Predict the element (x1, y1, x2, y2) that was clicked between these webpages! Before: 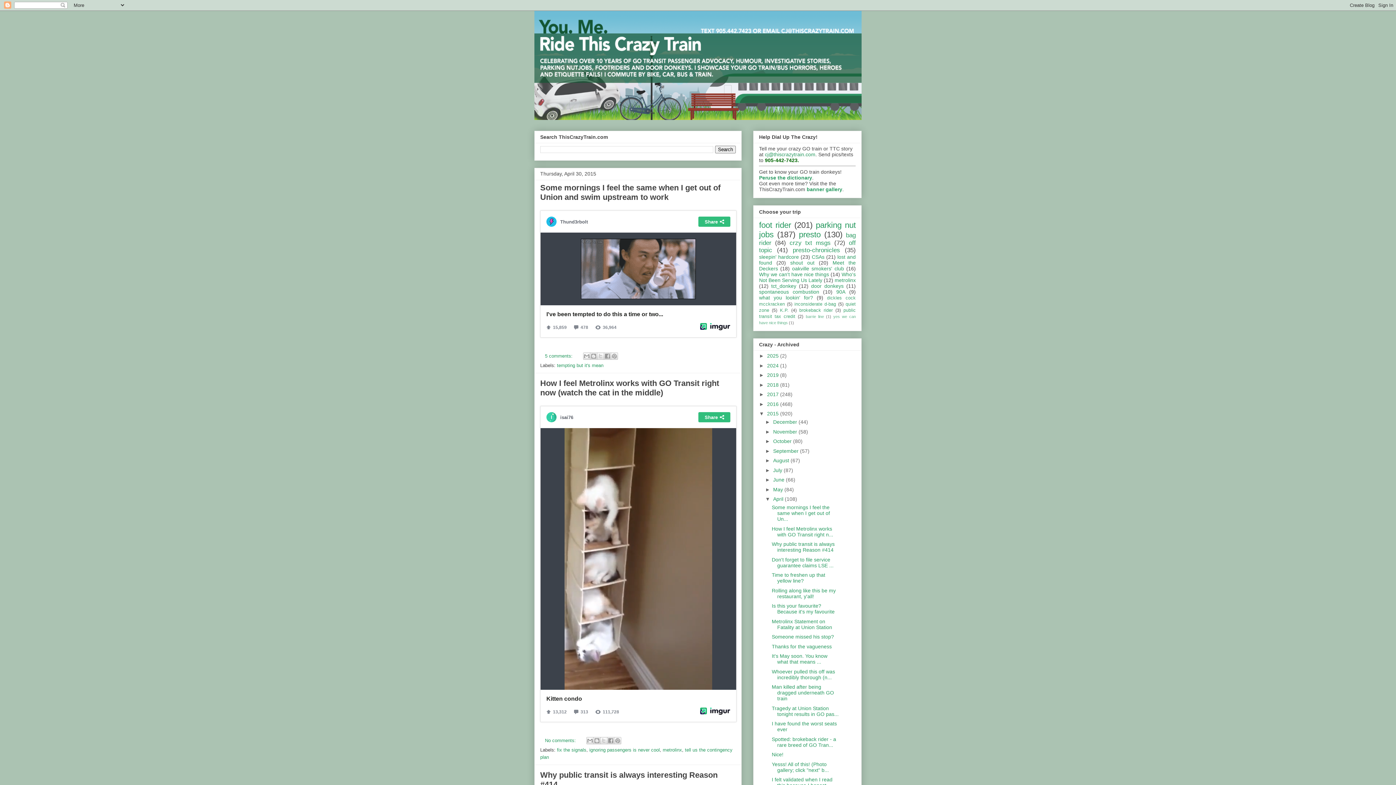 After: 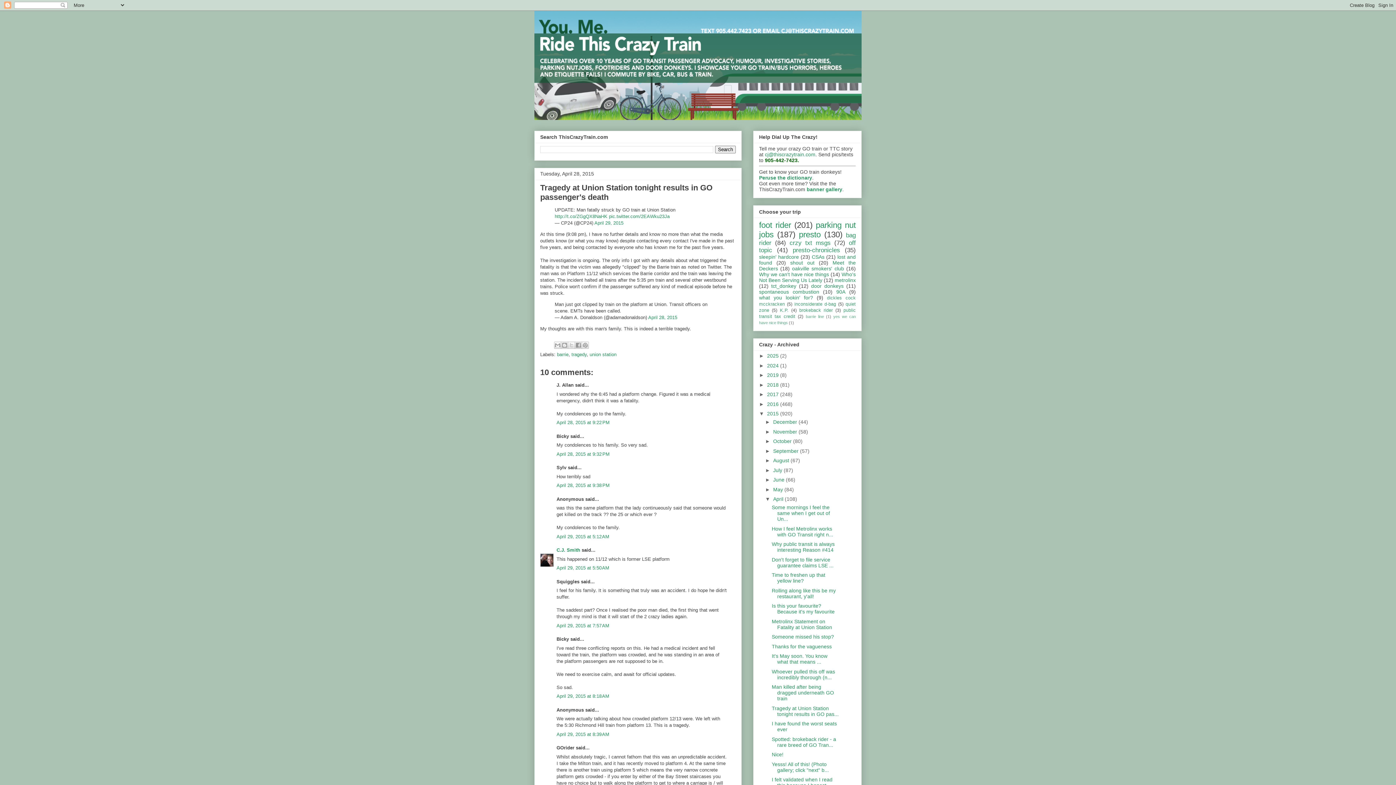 Action: bbox: (771, 705, 838, 717) label: Tragedy at Union Station tonight results in GO pas...